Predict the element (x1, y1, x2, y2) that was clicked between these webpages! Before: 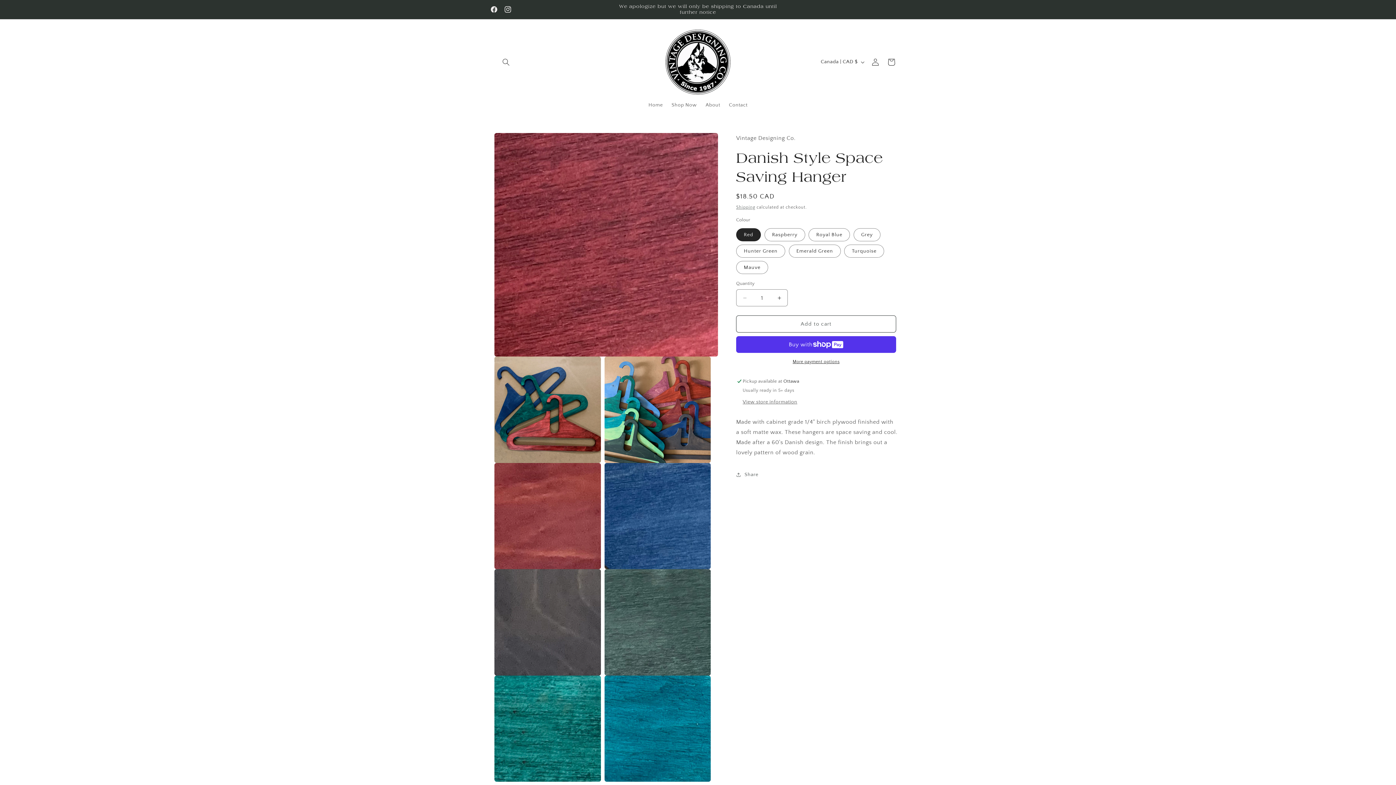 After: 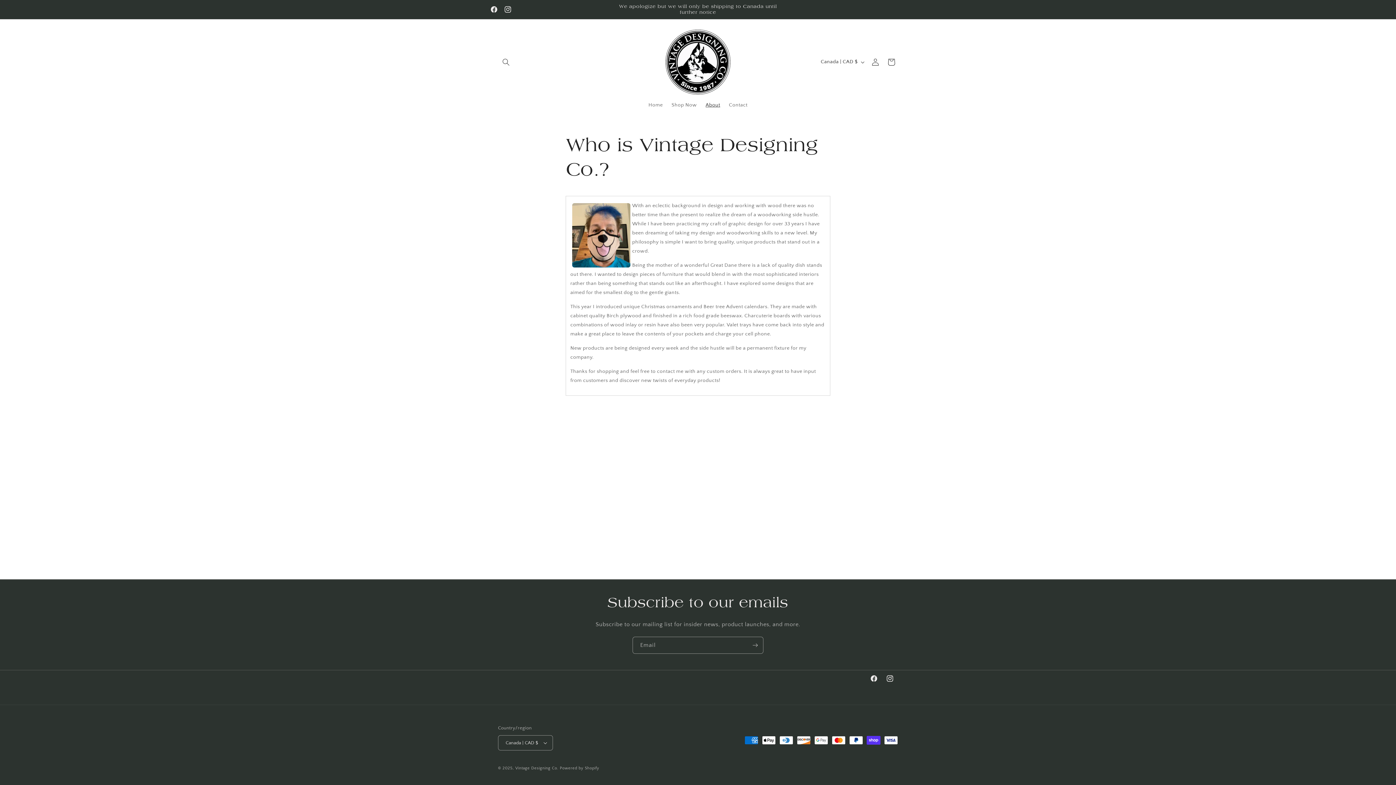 Action: bbox: (701, 97, 724, 112) label: About